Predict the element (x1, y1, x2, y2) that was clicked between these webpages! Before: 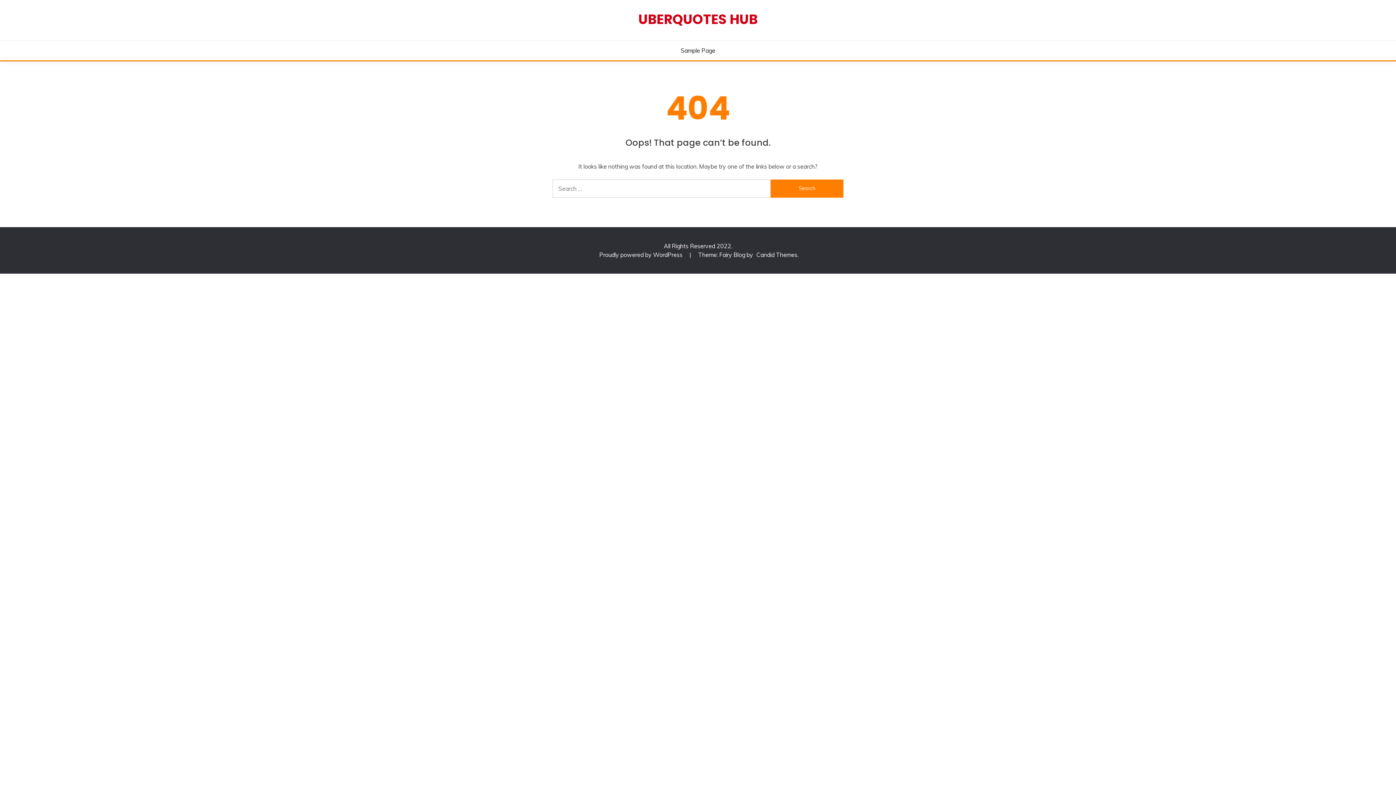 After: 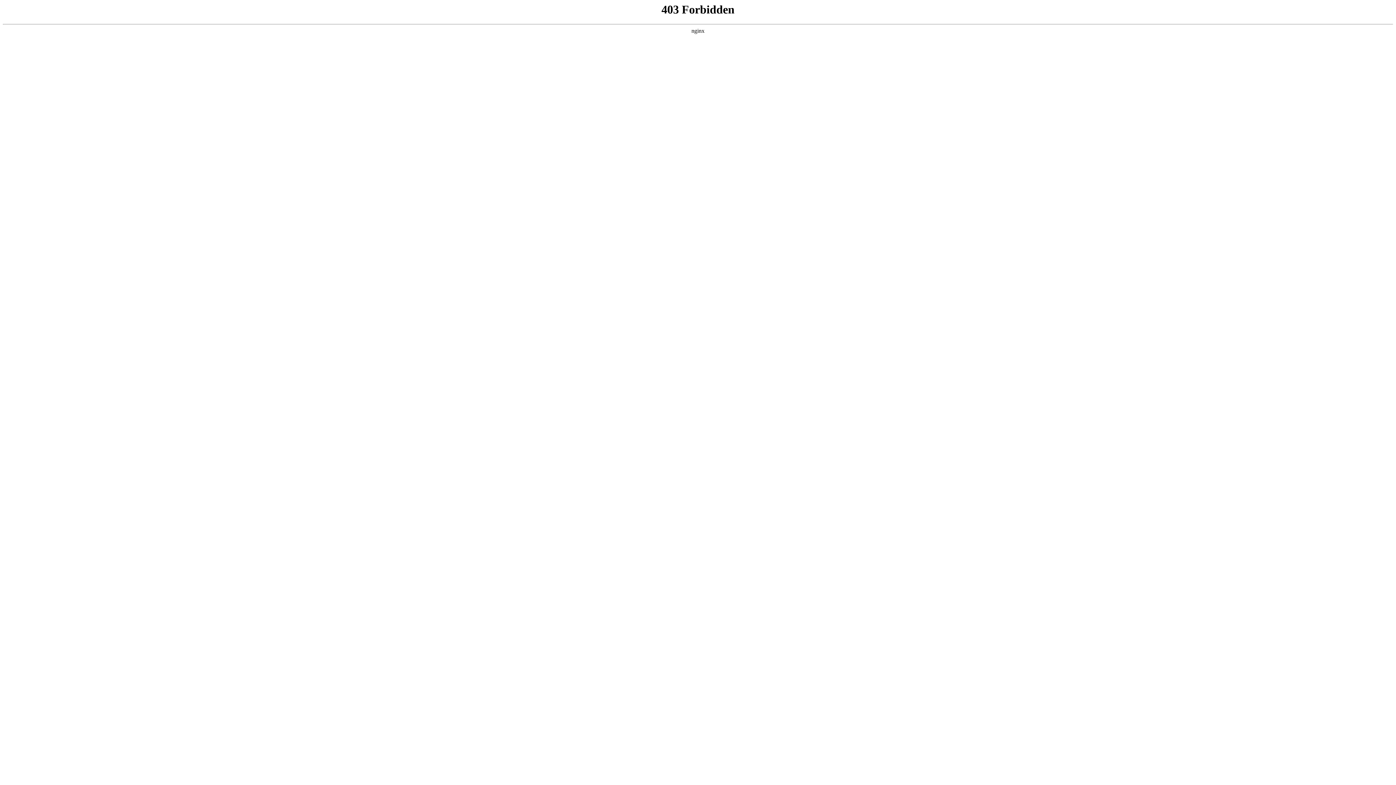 Action: bbox: (599, 251, 684, 258) label: Proudly powered by WordPress 